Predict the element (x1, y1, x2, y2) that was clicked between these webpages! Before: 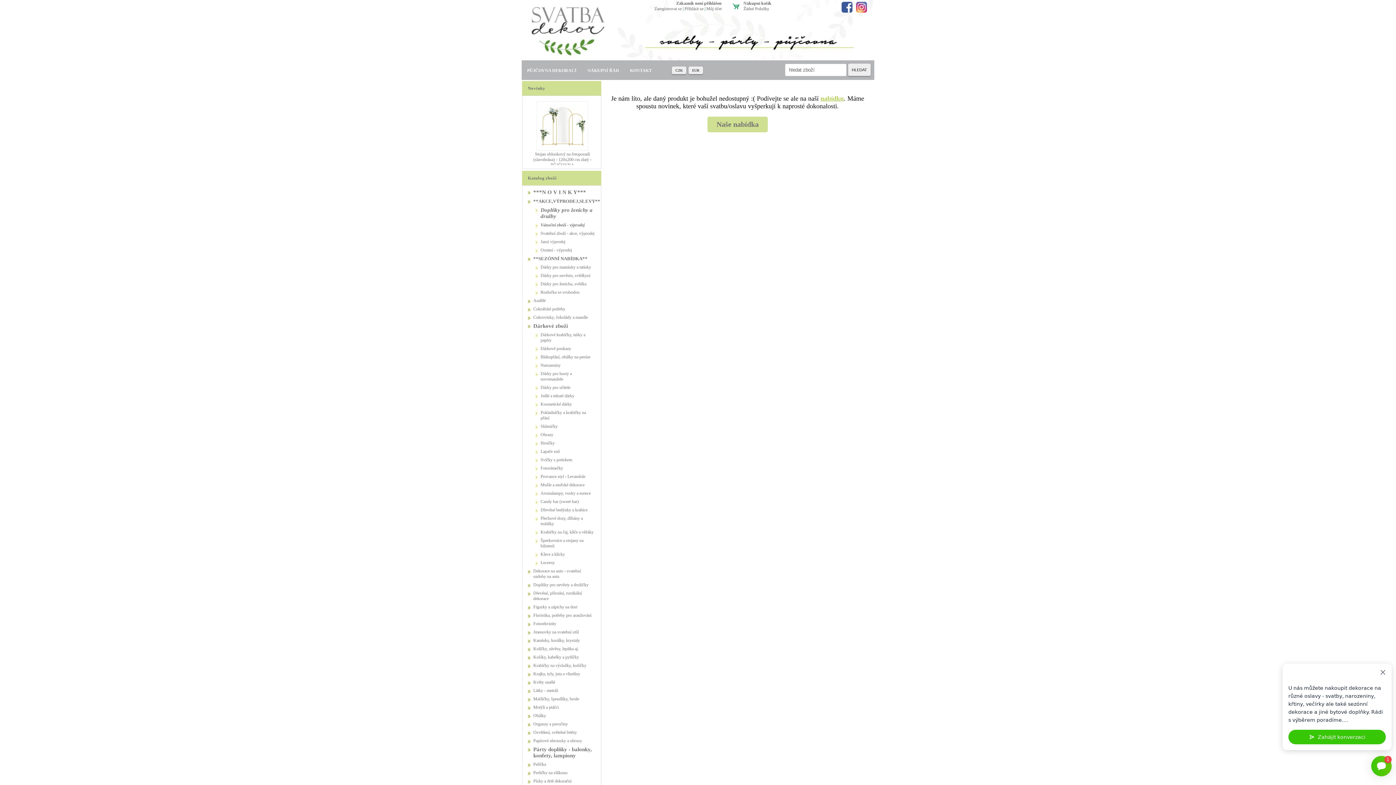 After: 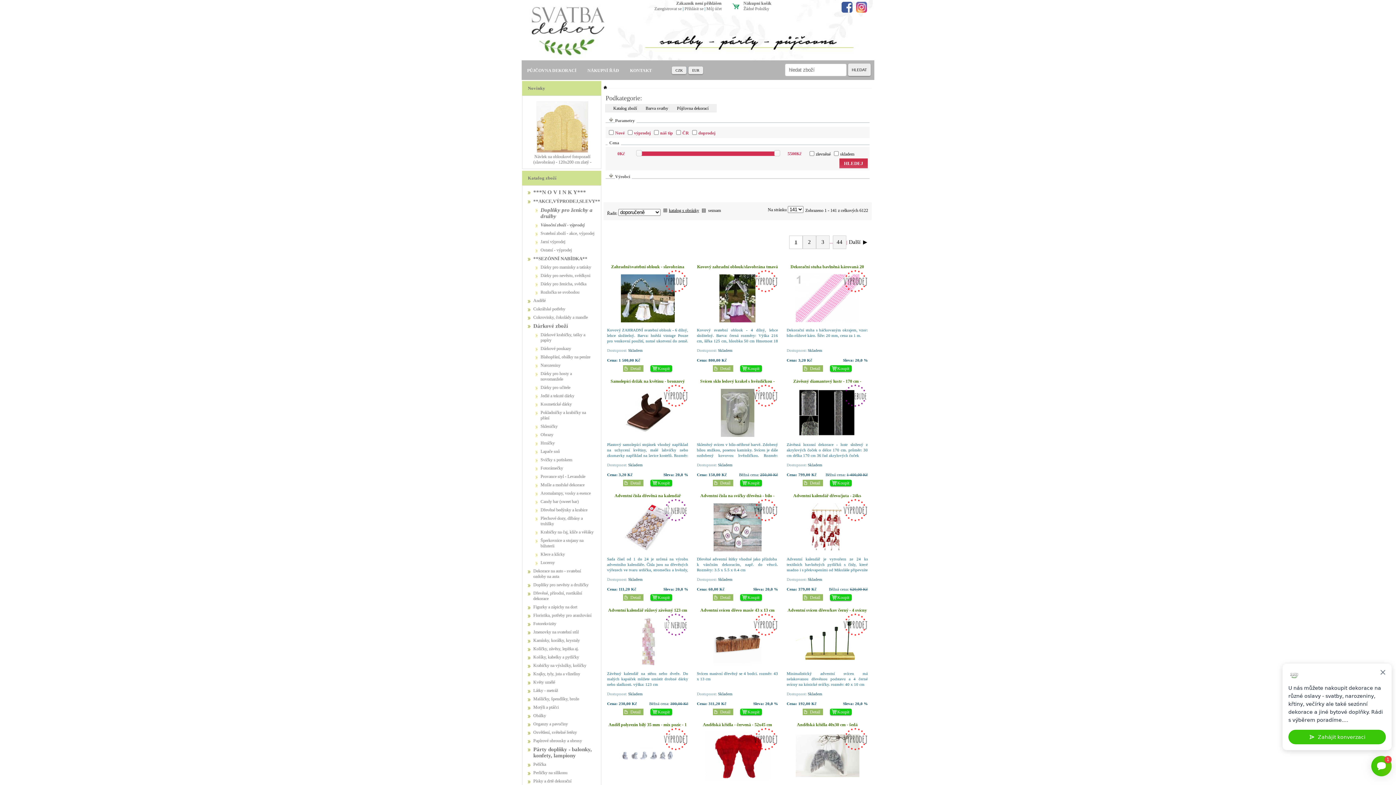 Action: bbox: (820, 94, 844, 102) label: nabídku